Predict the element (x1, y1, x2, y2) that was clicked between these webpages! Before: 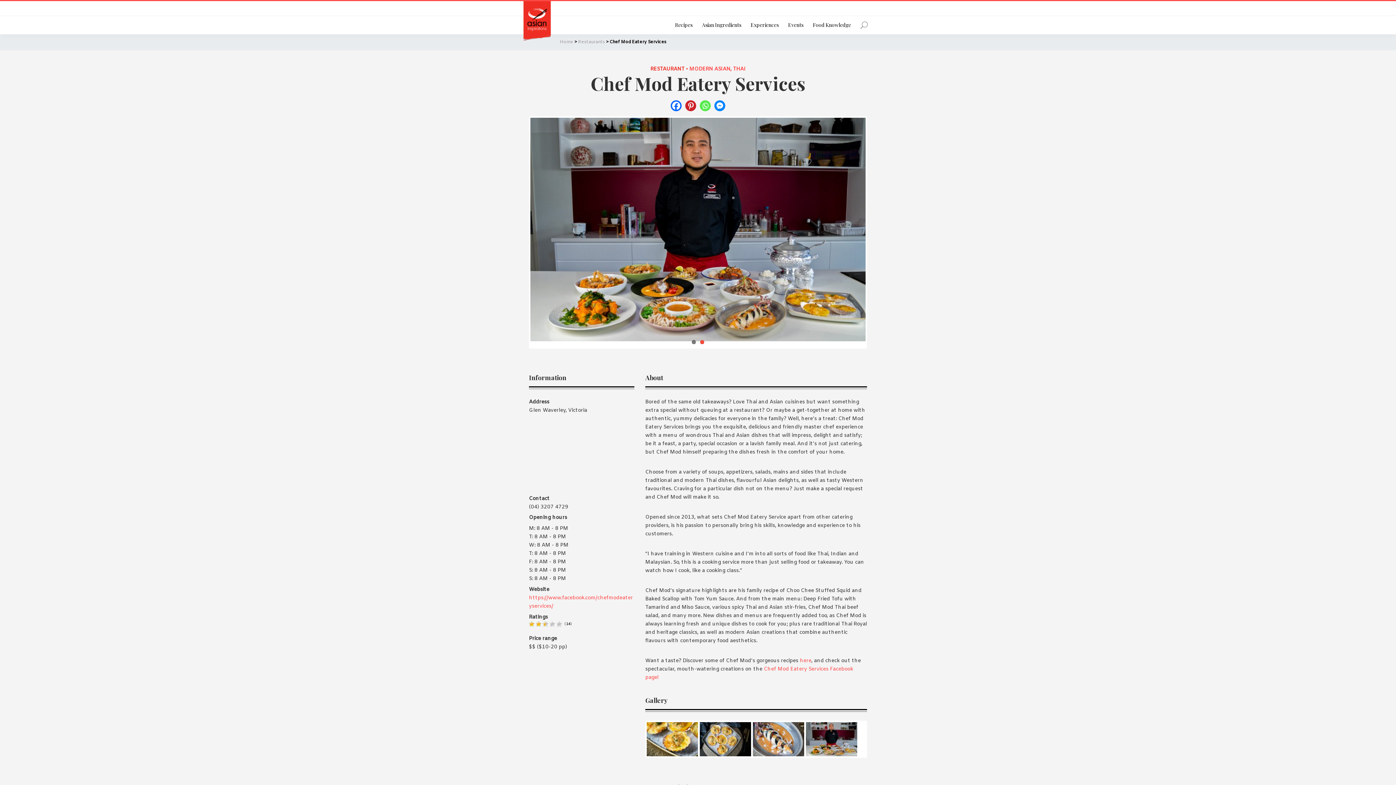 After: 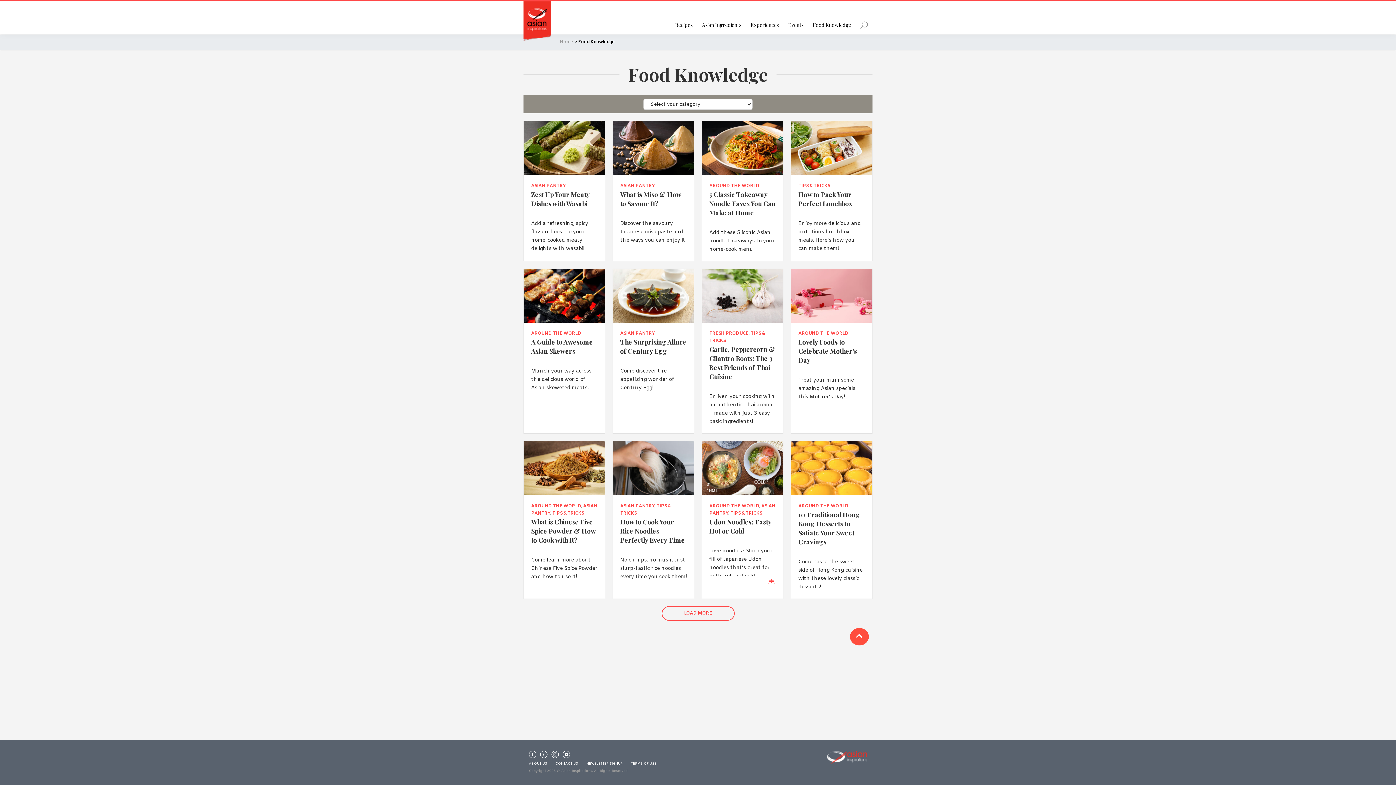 Action: label: Food Knowledge bbox: (808, 16, 856, 34)